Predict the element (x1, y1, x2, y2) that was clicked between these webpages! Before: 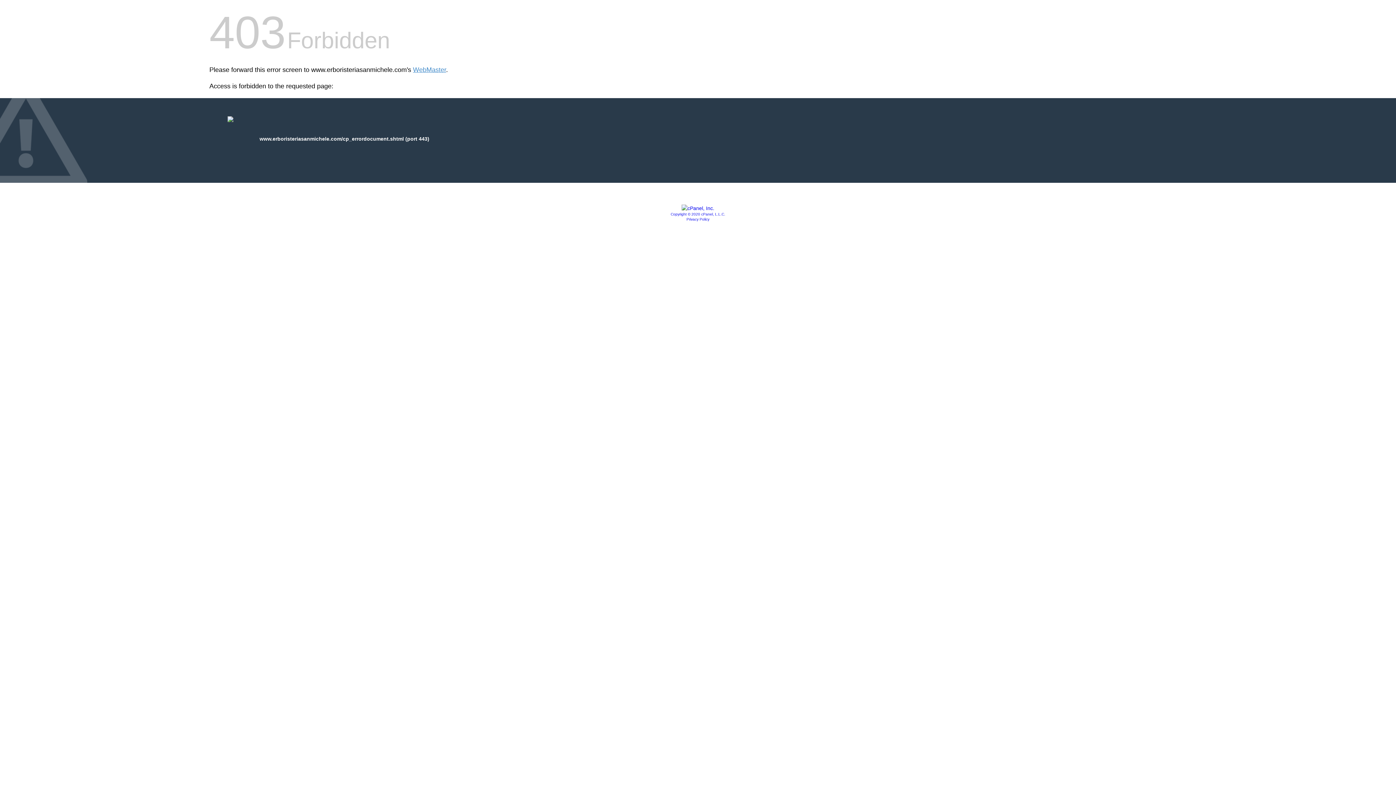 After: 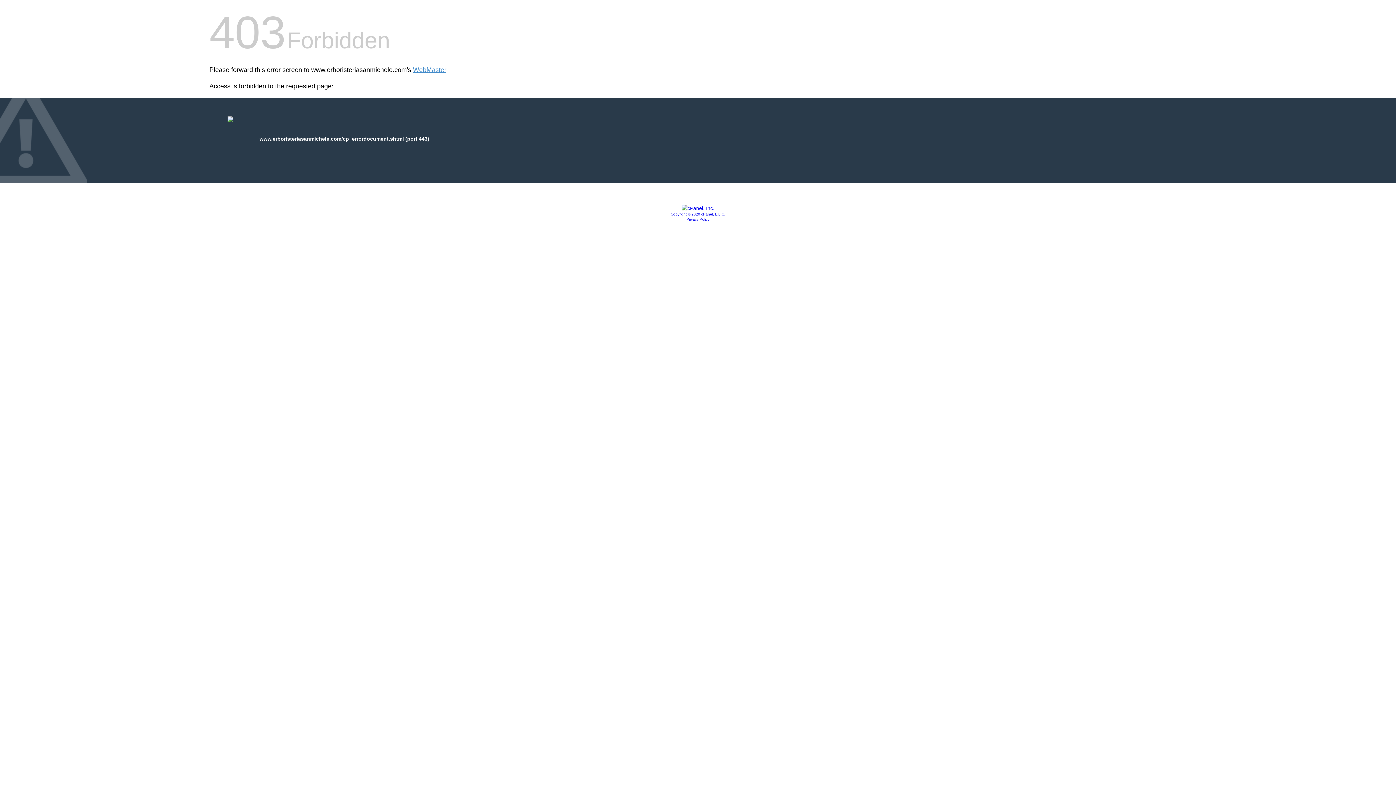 Action: label: Copyright © 2020 cPanel, L.L.C. bbox: (670, 212, 725, 216)